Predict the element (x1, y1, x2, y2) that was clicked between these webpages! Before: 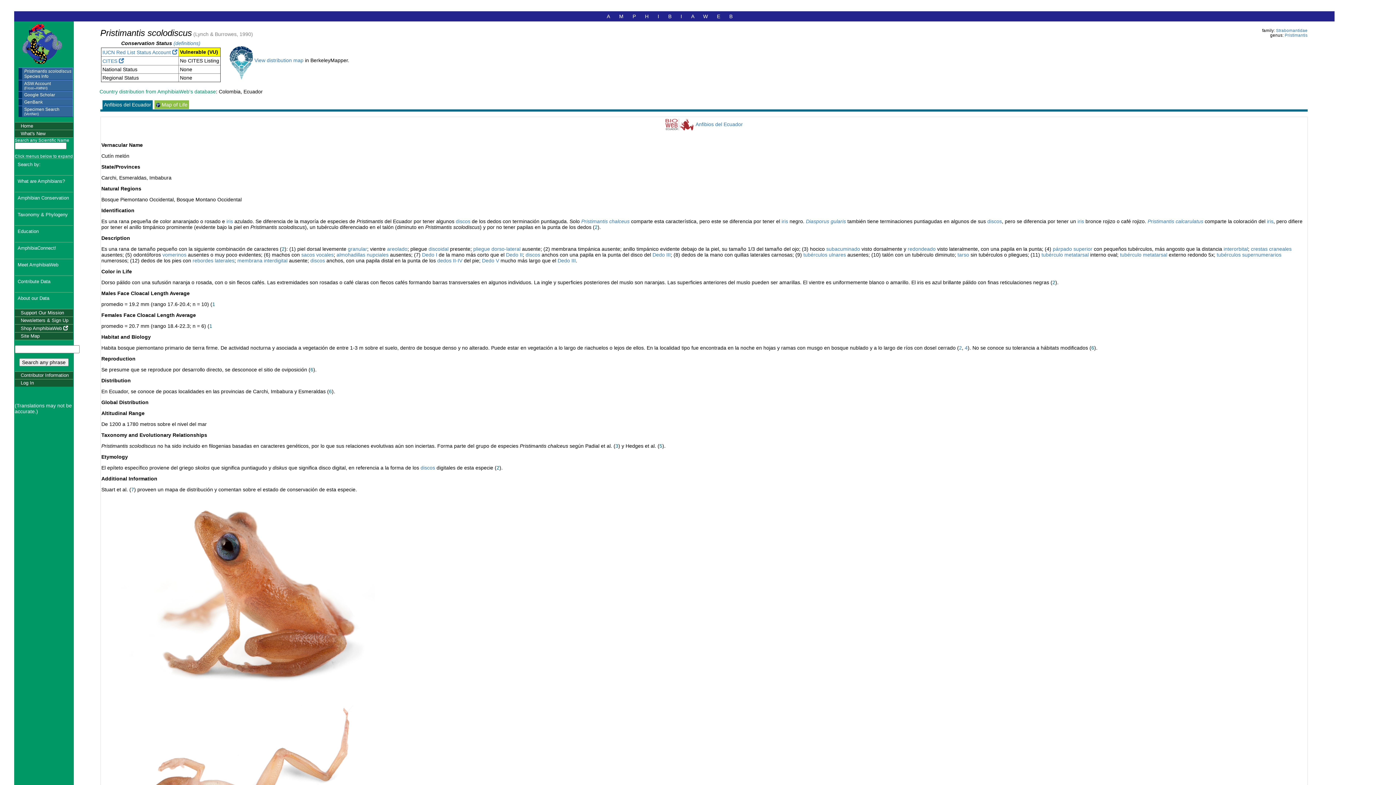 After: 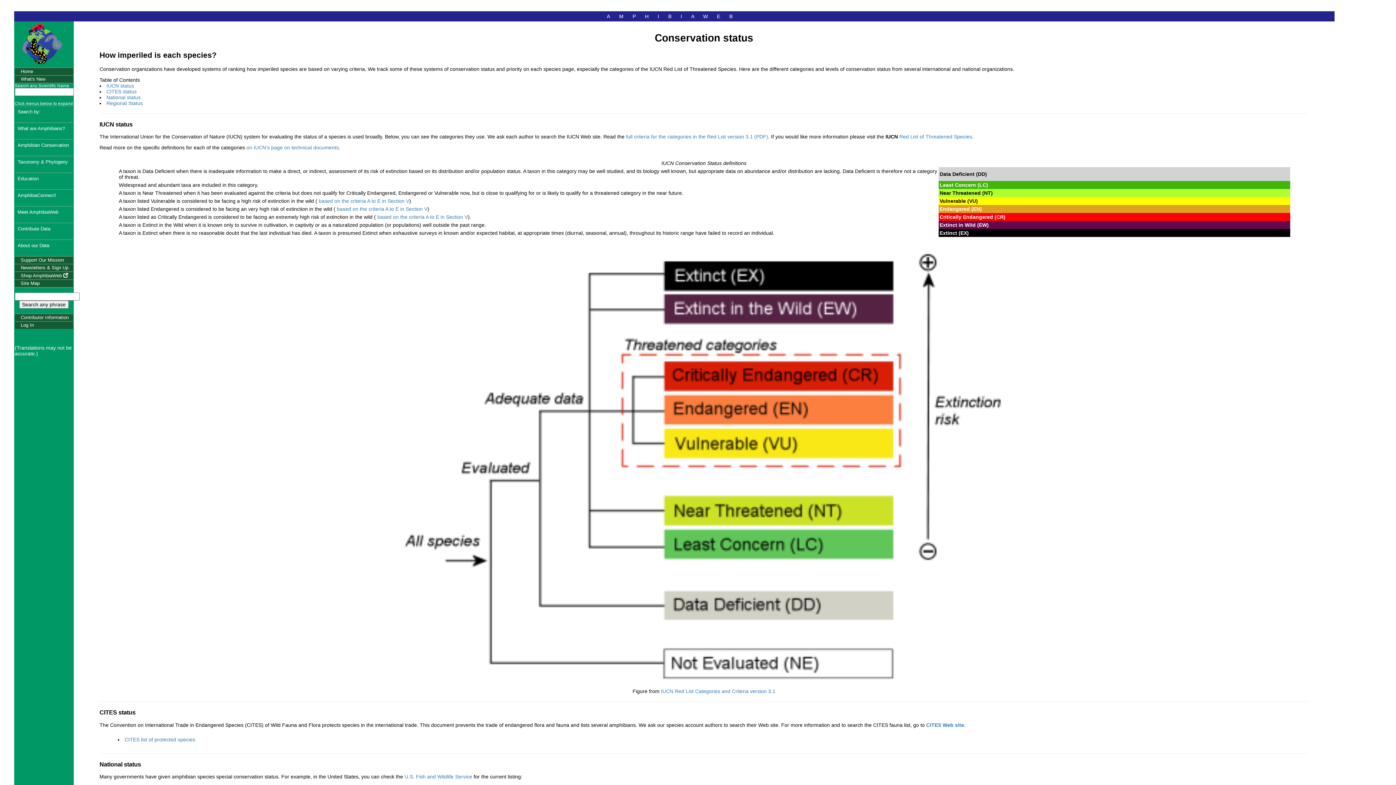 Action: label: (definitions) bbox: (173, 40, 200, 46)